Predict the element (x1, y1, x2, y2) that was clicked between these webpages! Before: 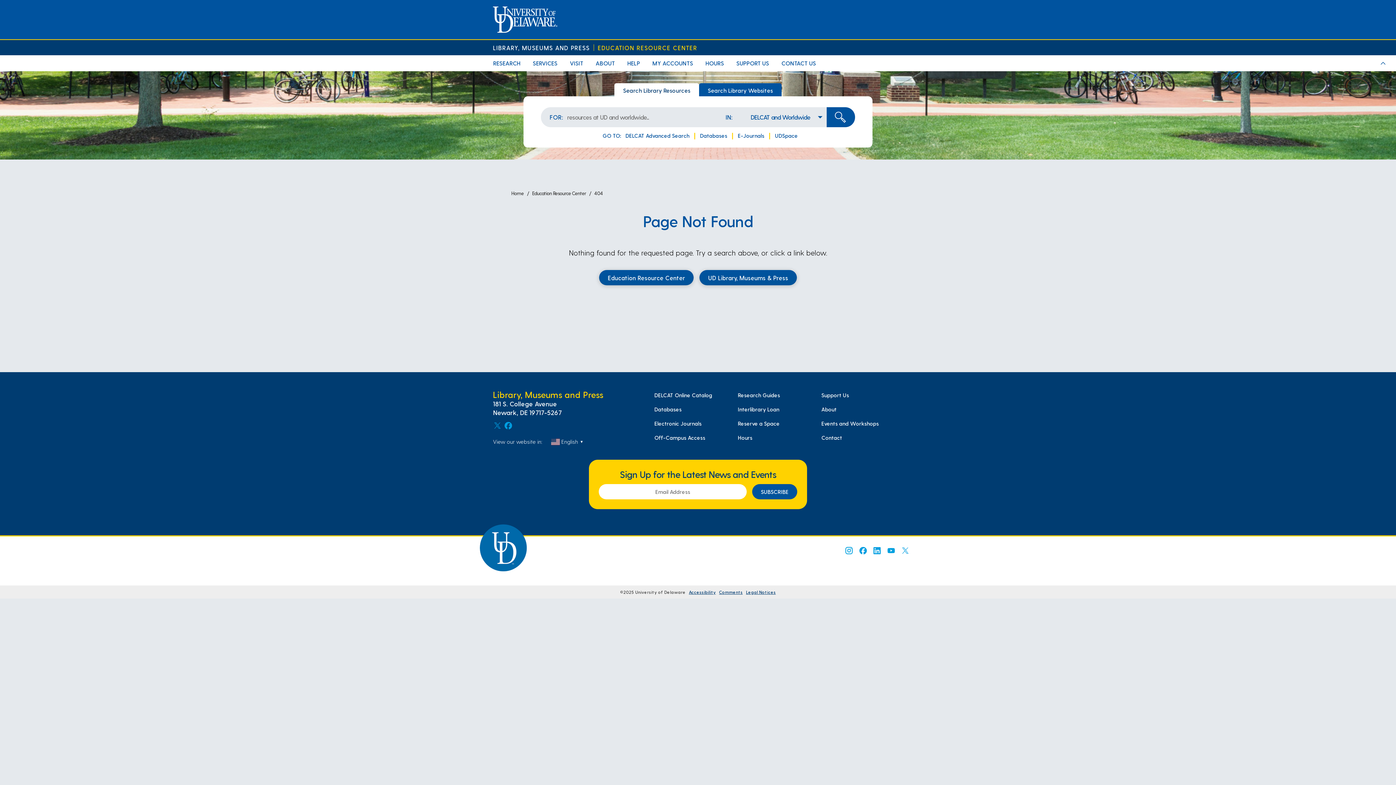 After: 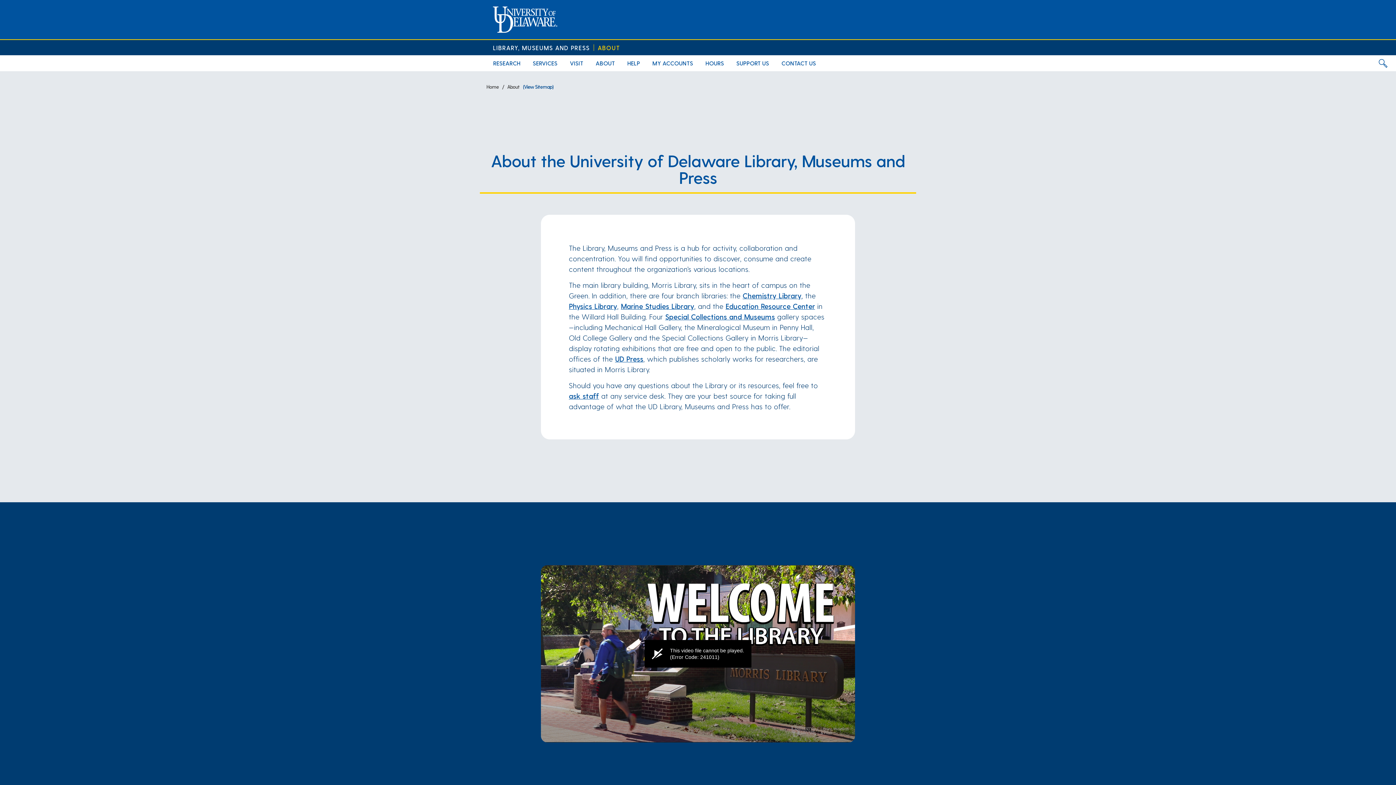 Action: bbox: (821, 406, 836, 412) label: About